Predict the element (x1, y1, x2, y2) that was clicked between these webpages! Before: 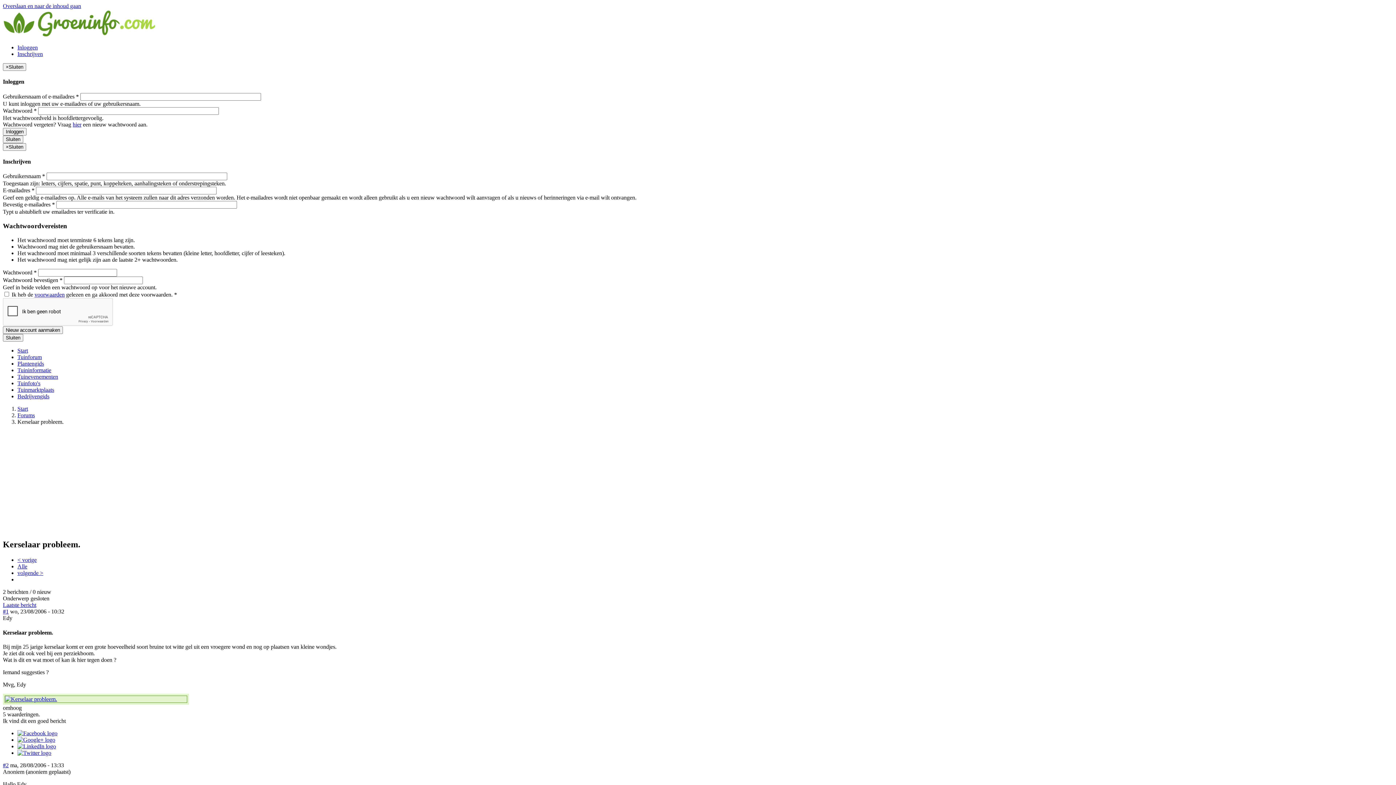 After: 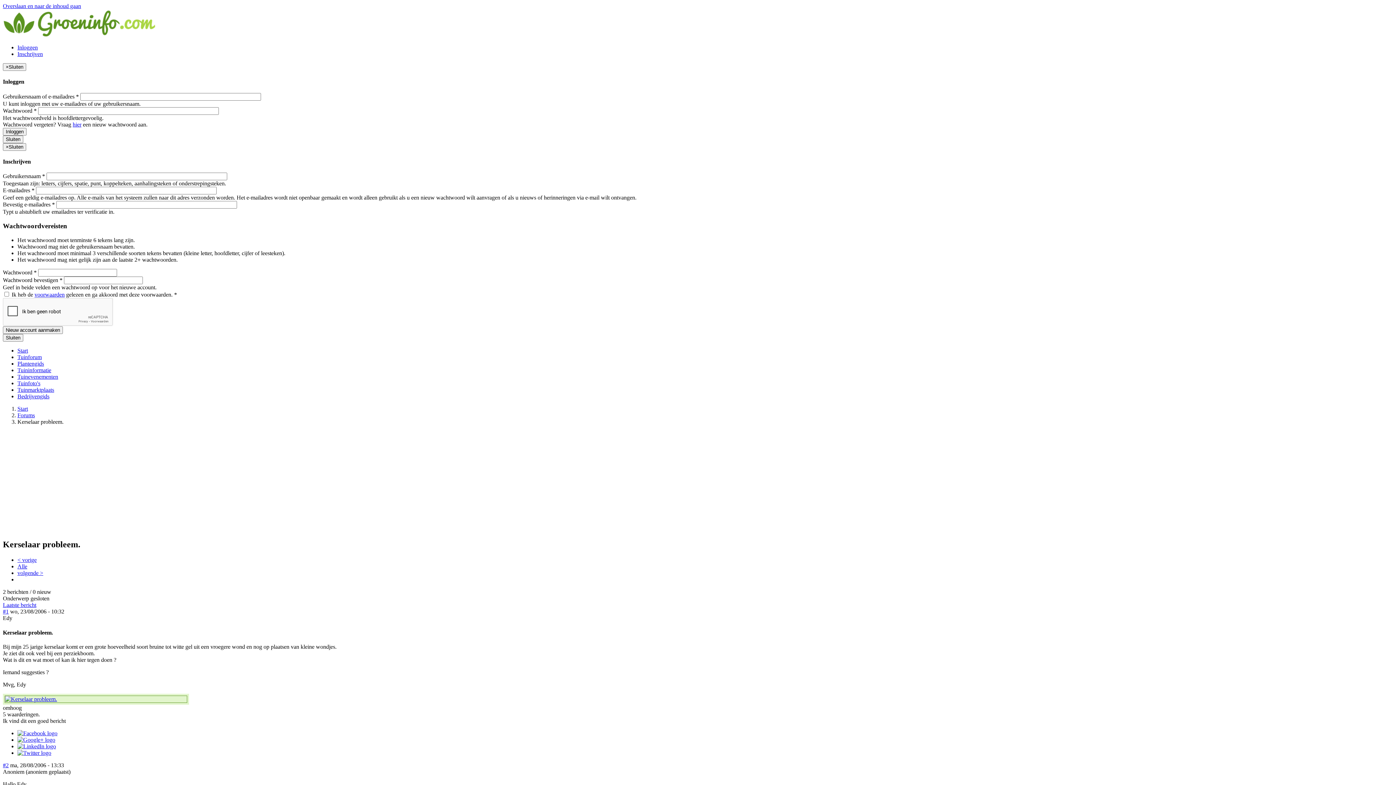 Action: label: Inloggen bbox: (17, 44, 37, 50)